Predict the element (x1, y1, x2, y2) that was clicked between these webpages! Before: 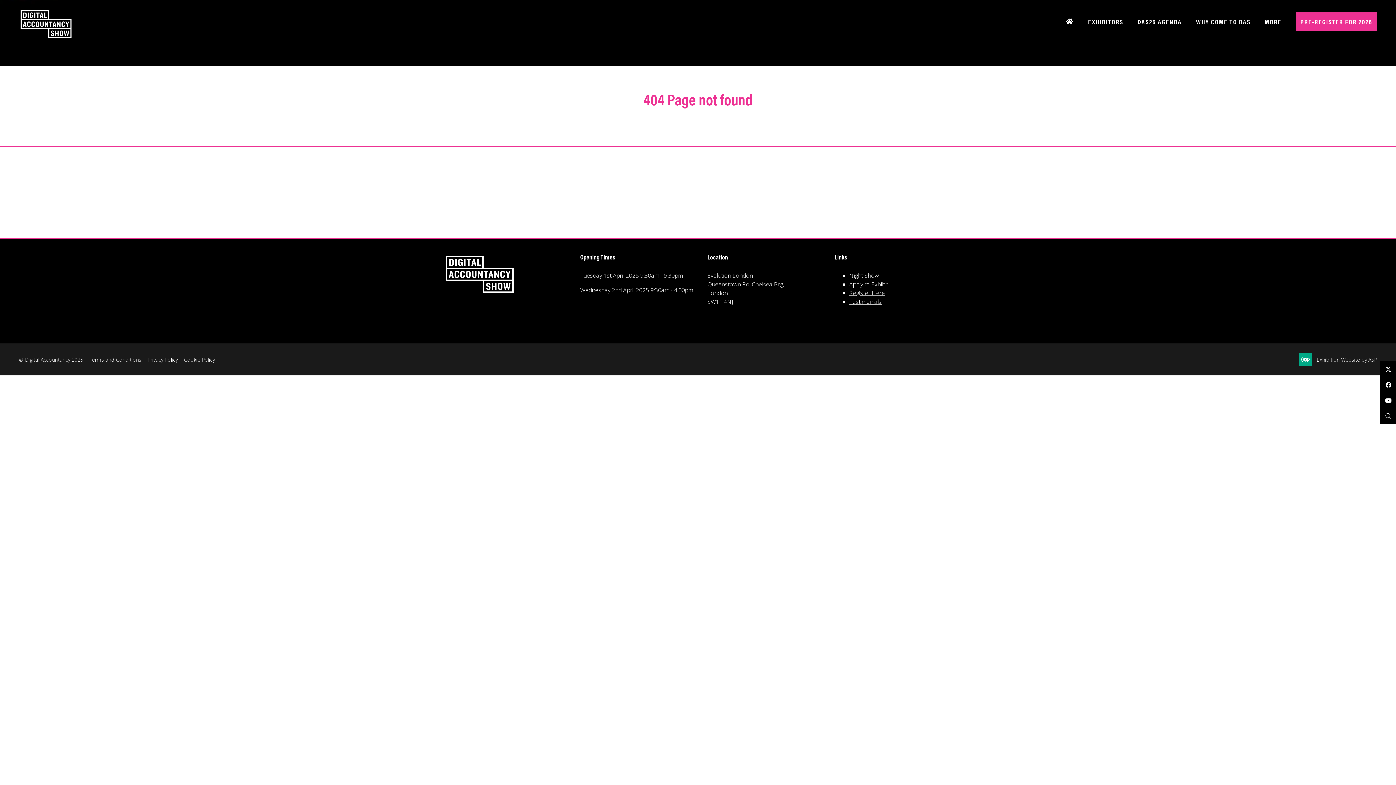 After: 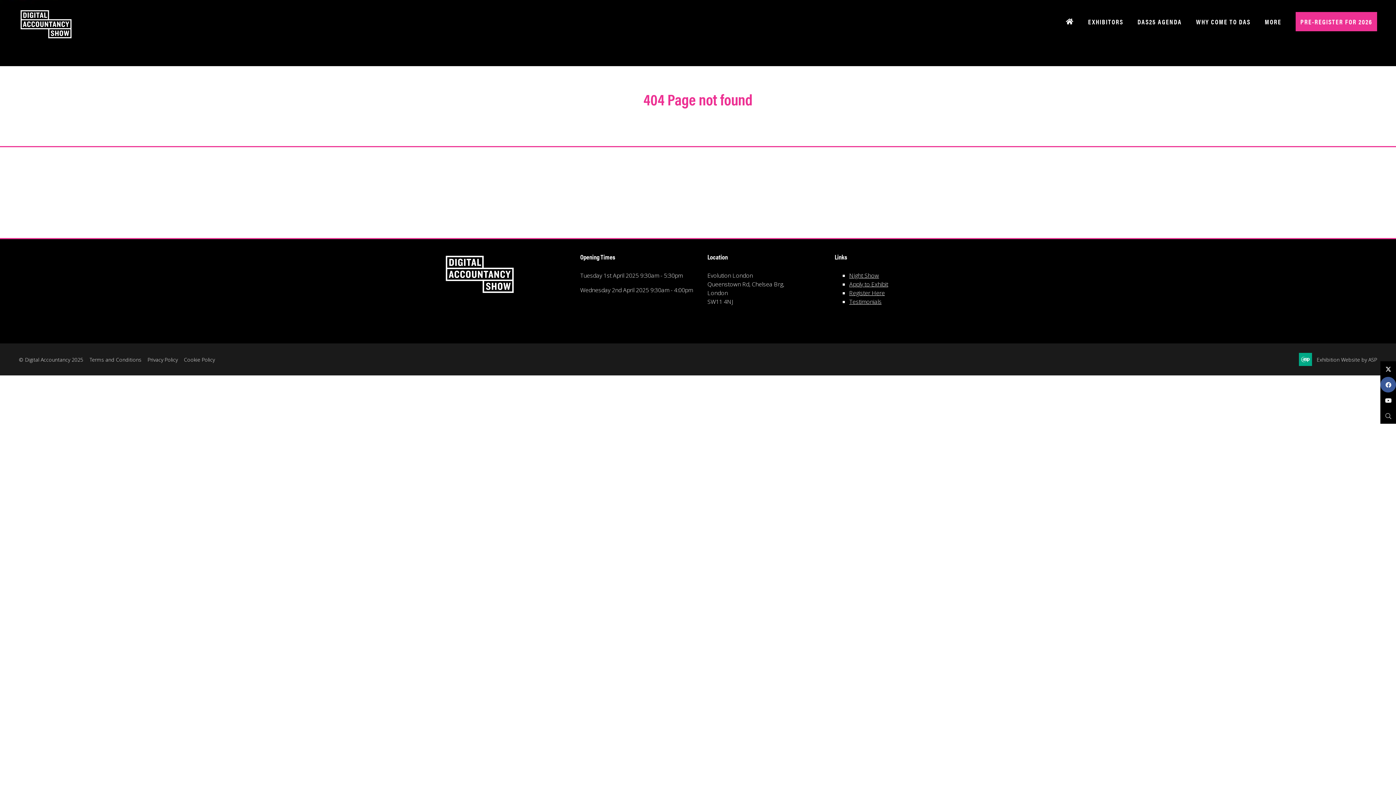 Action: label: Facebook bbox: (1380, 377, 1396, 392)